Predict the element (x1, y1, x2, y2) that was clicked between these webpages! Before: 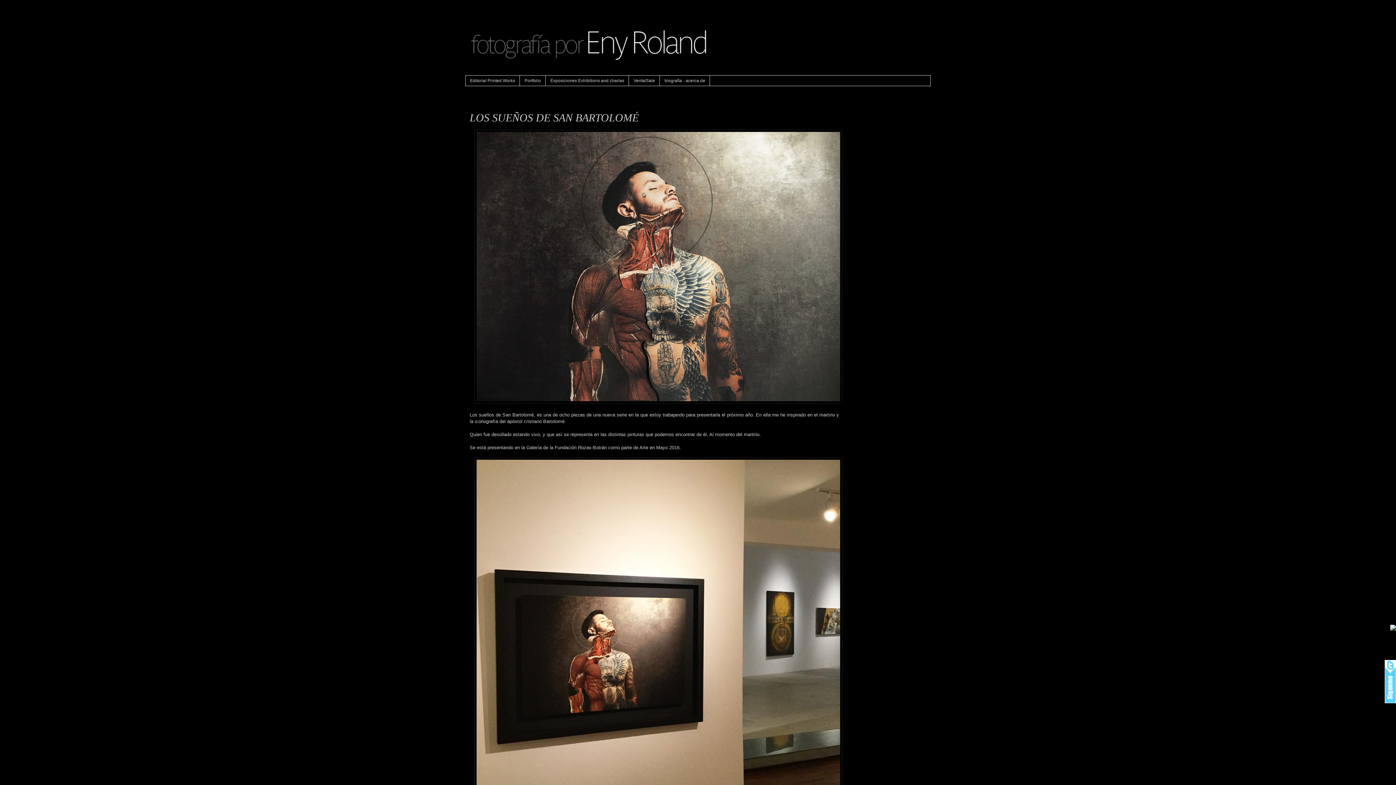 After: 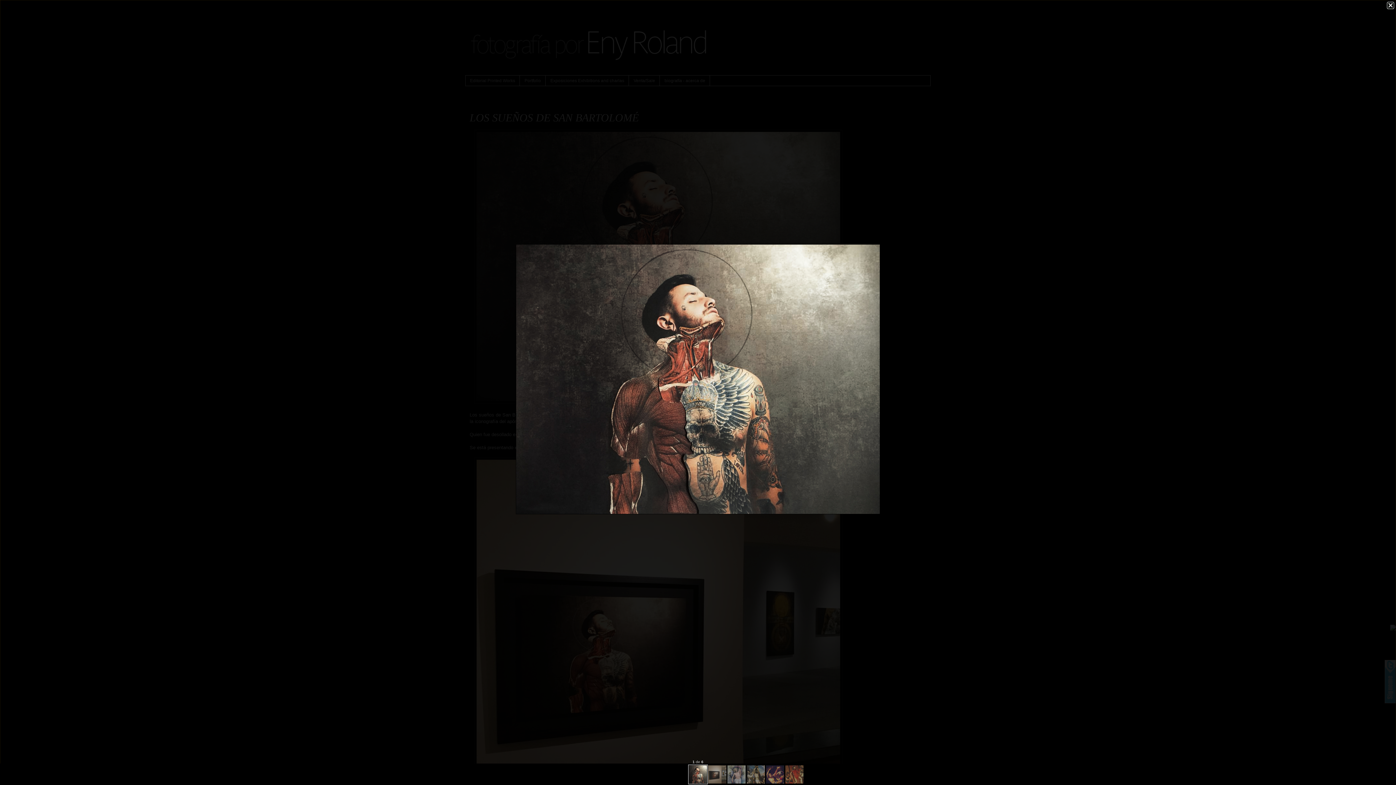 Action: bbox: (474, 399, 842, 404)